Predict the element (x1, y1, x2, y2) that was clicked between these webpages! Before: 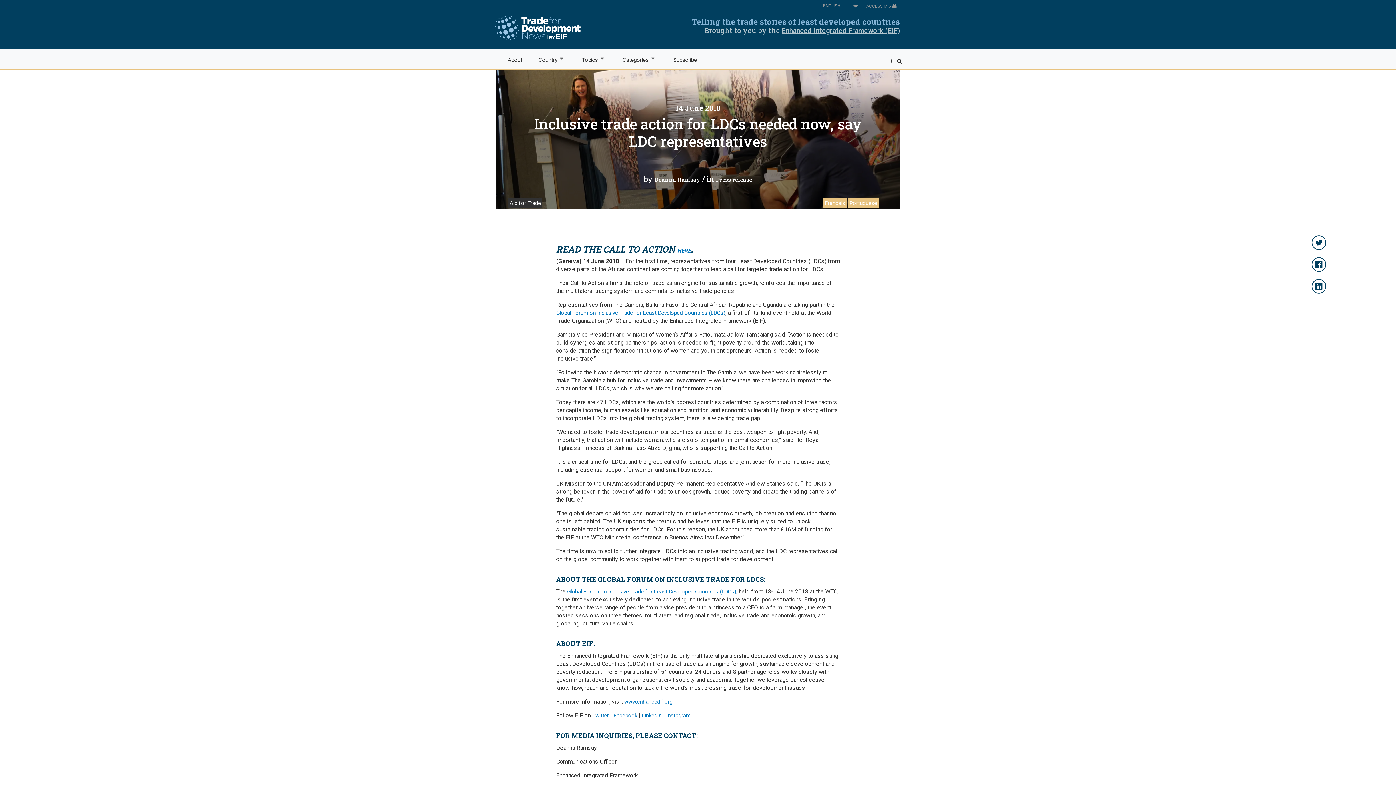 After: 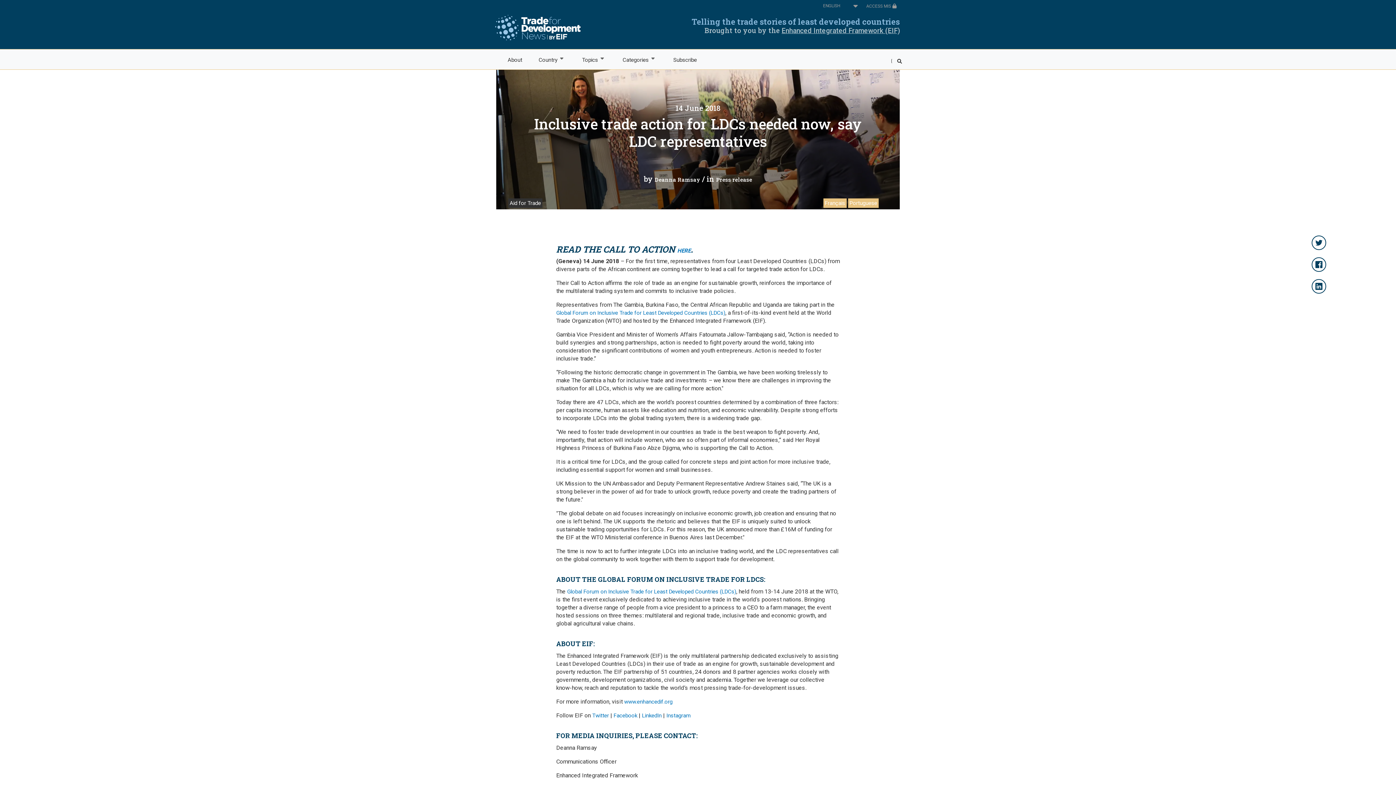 Action: bbox: (574, 50, 614, 69) label: Topics
»